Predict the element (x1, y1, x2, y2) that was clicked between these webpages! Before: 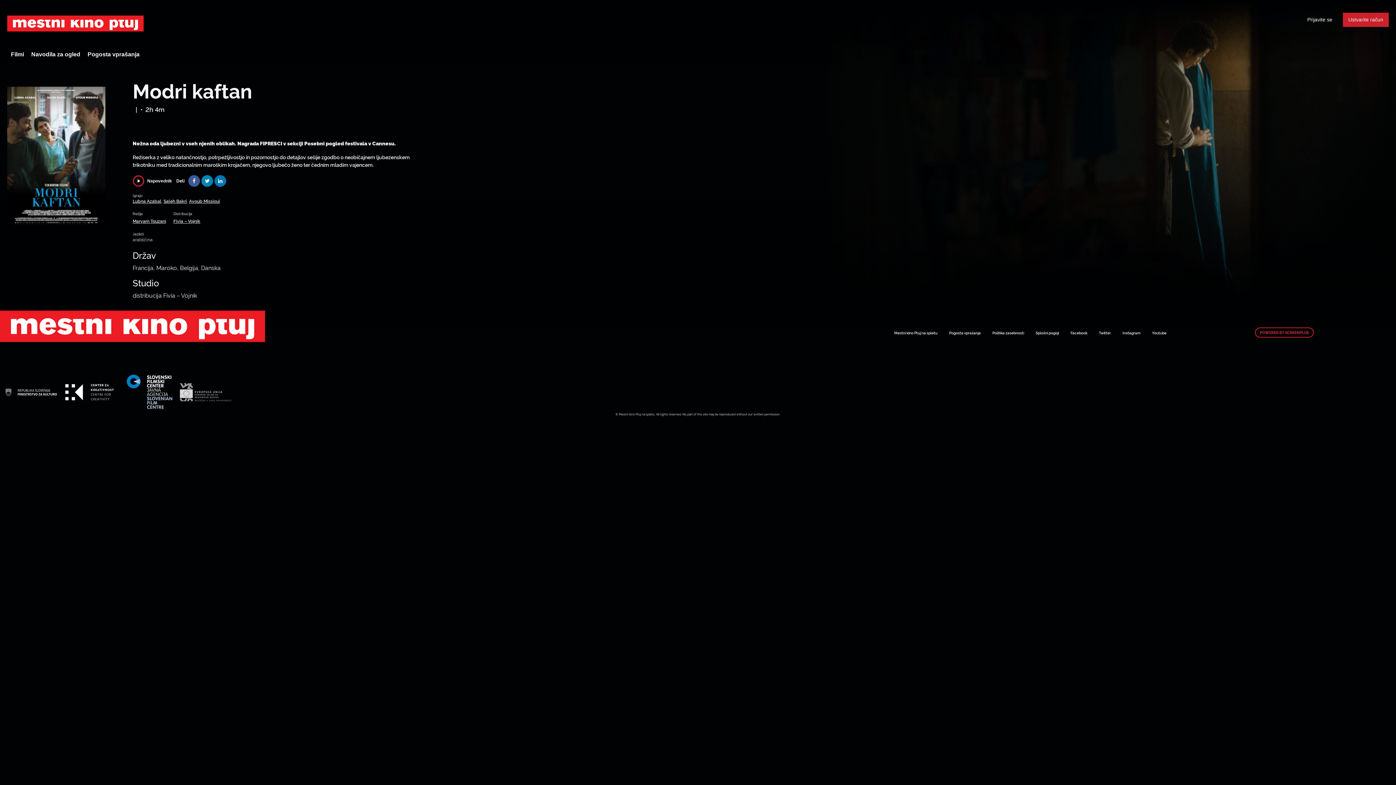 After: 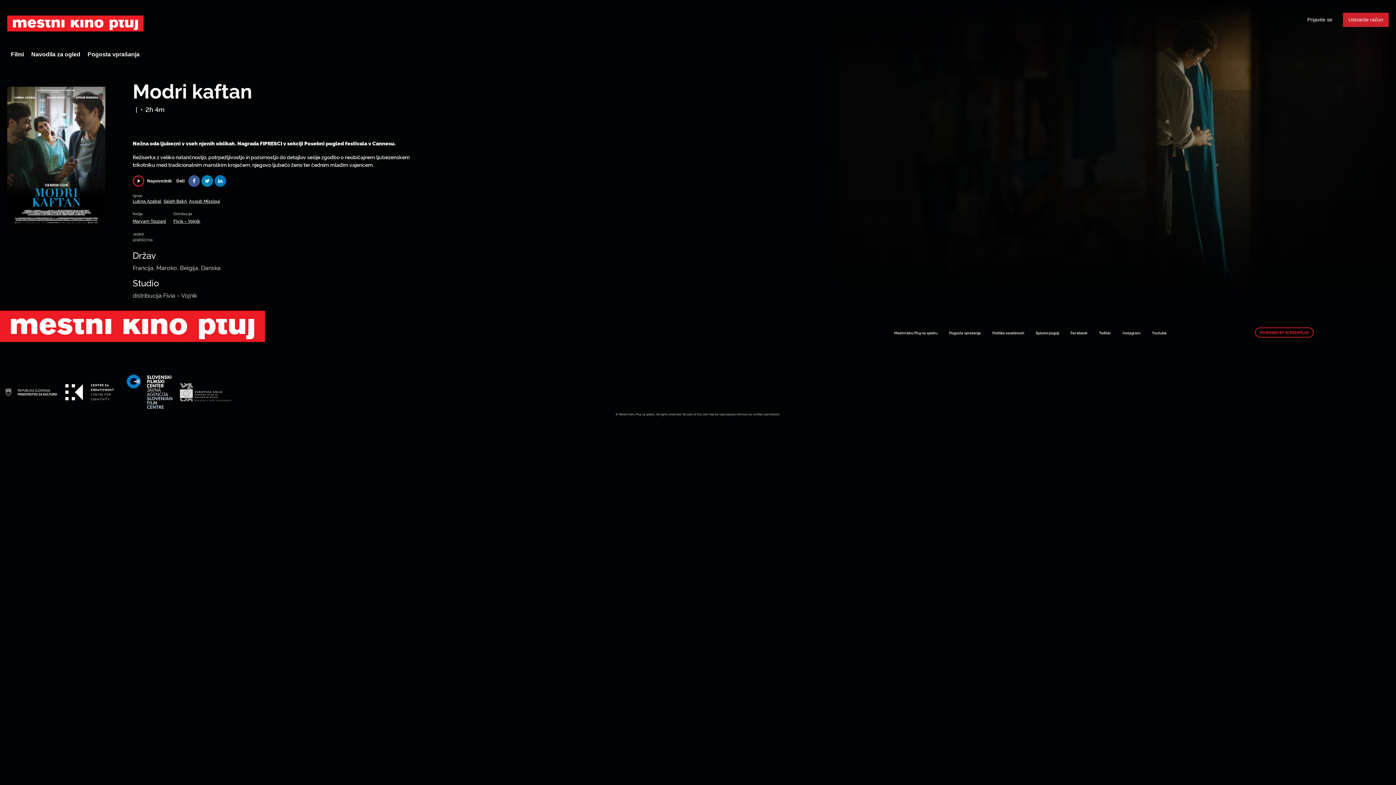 Action: bbox: (986, 327, 1030, 338) label: Politika zasebnosti